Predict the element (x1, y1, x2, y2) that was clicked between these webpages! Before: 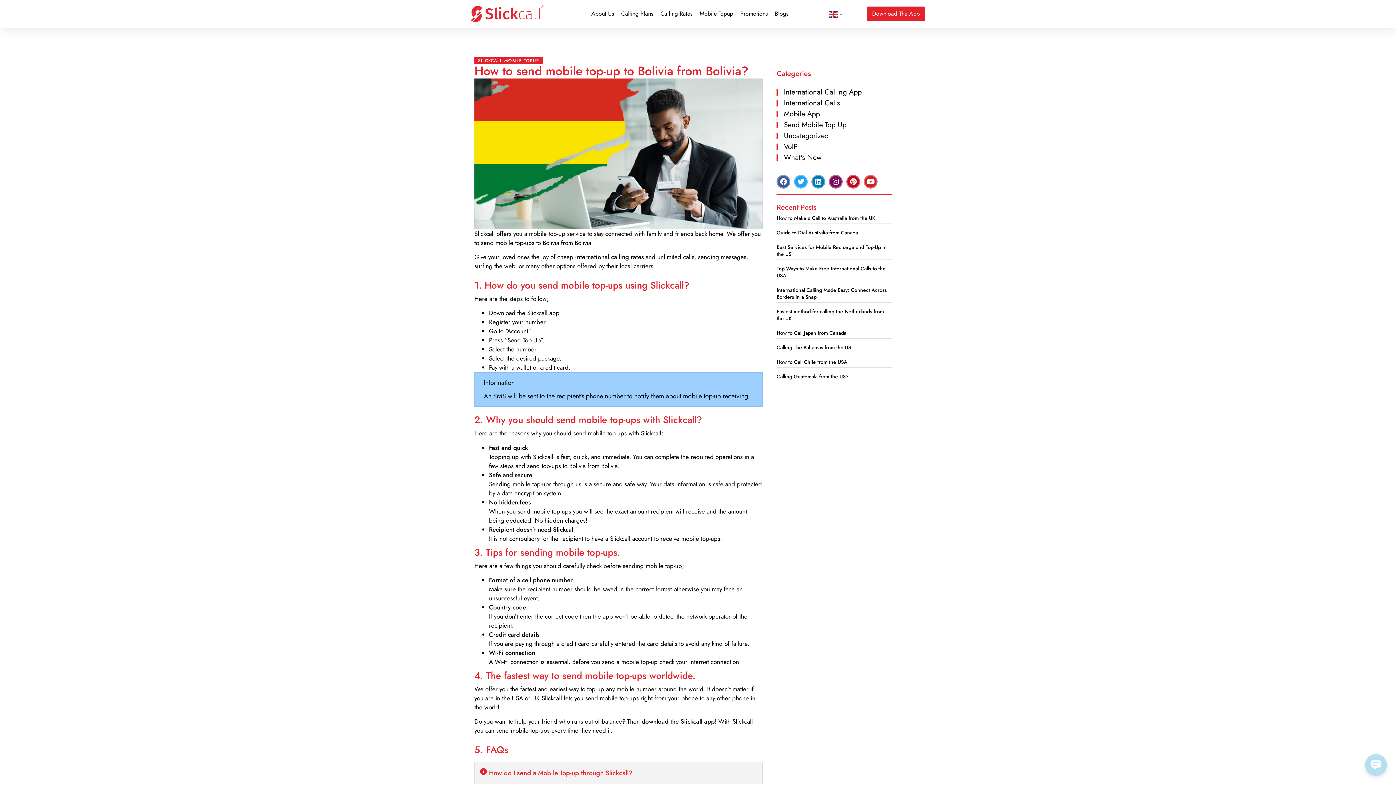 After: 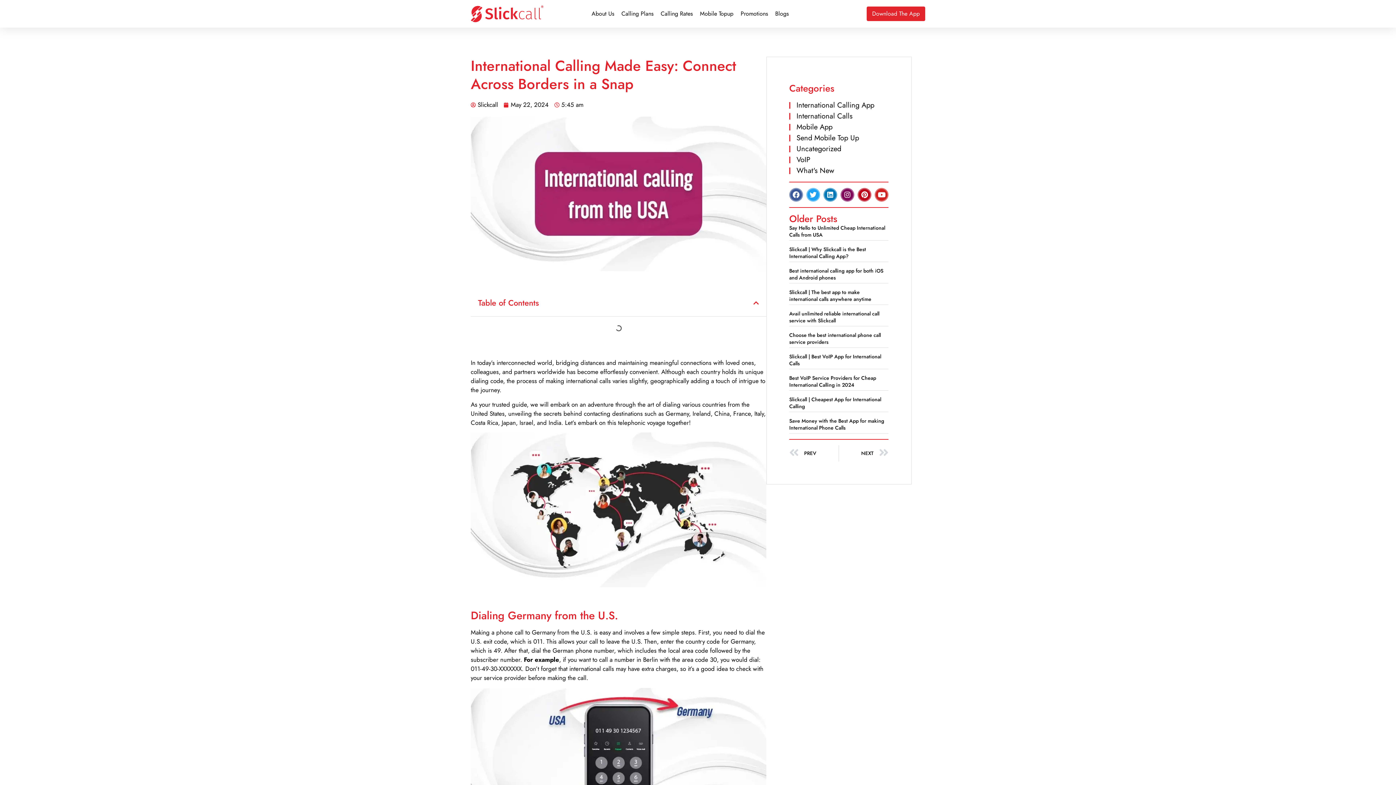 Action: label: International Calling Made Easy: Connect Across Borders in a Snap bbox: (776, 286, 887, 300)